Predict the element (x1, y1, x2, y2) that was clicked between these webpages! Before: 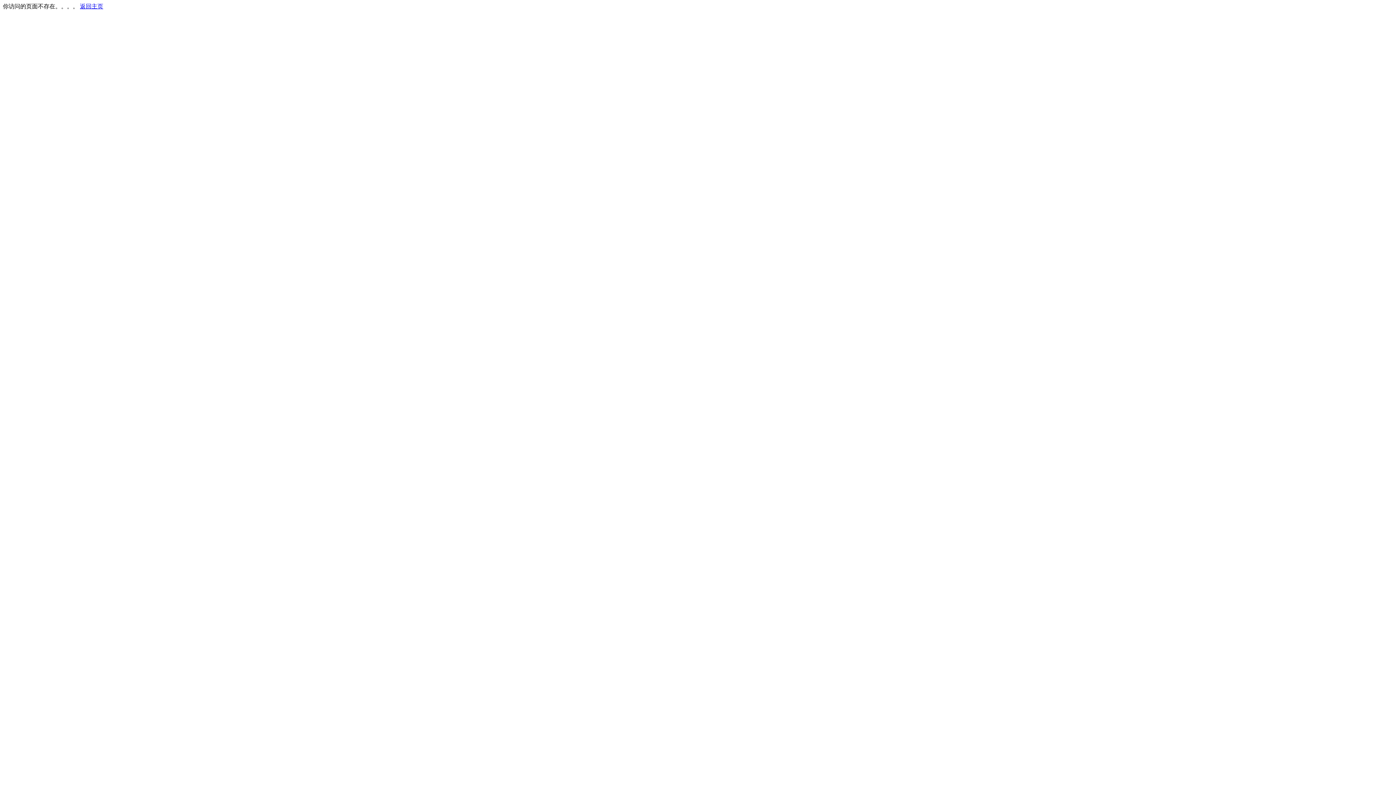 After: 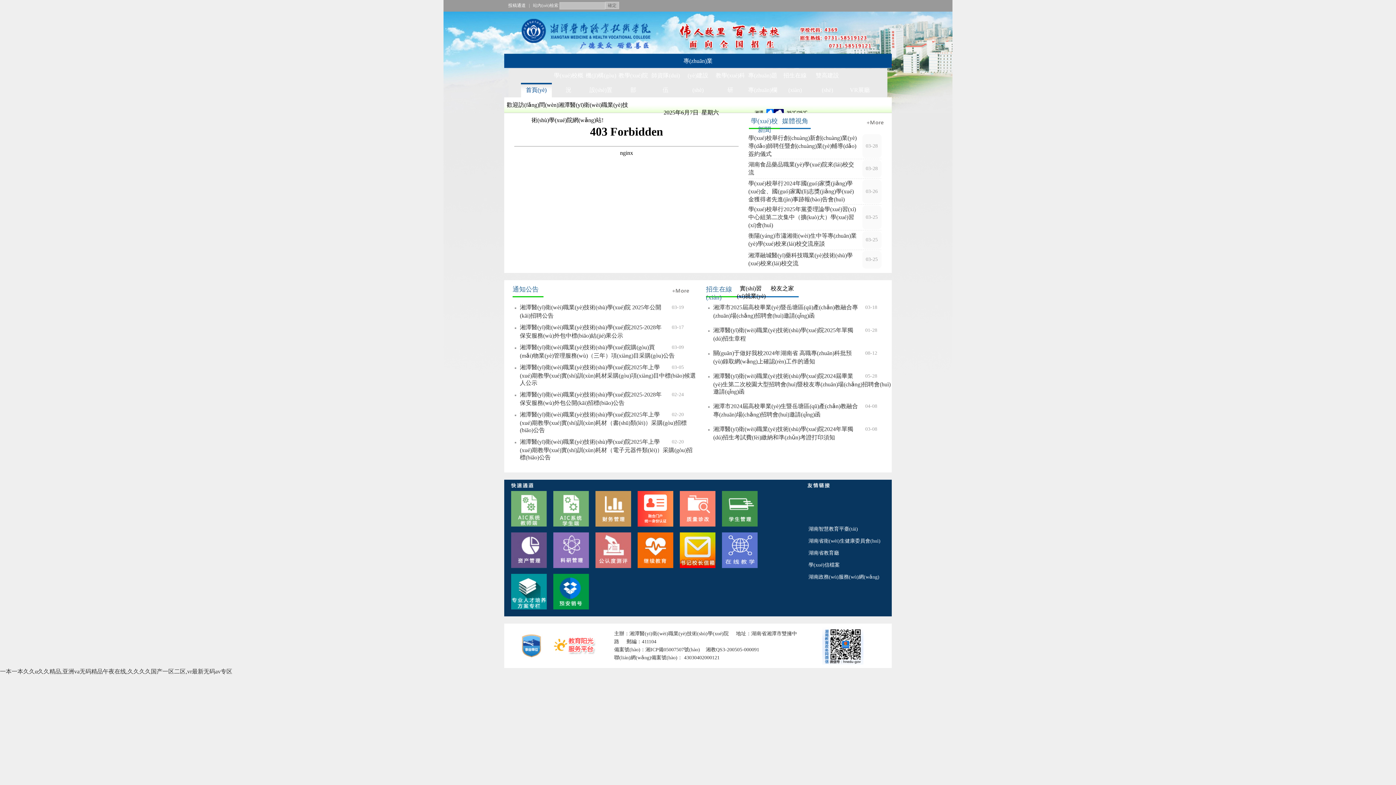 Action: label: 返回主页 bbox: (80, 3, 103, 9)